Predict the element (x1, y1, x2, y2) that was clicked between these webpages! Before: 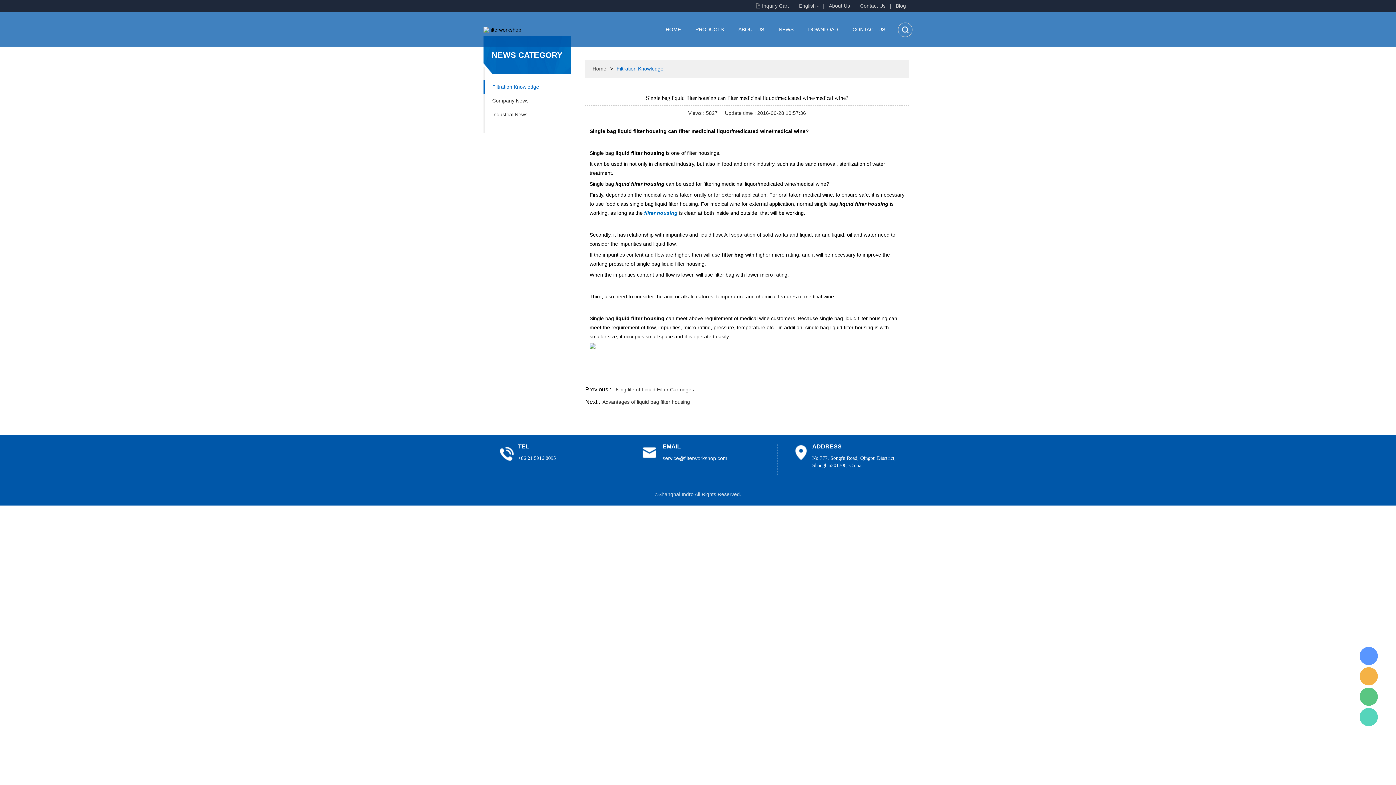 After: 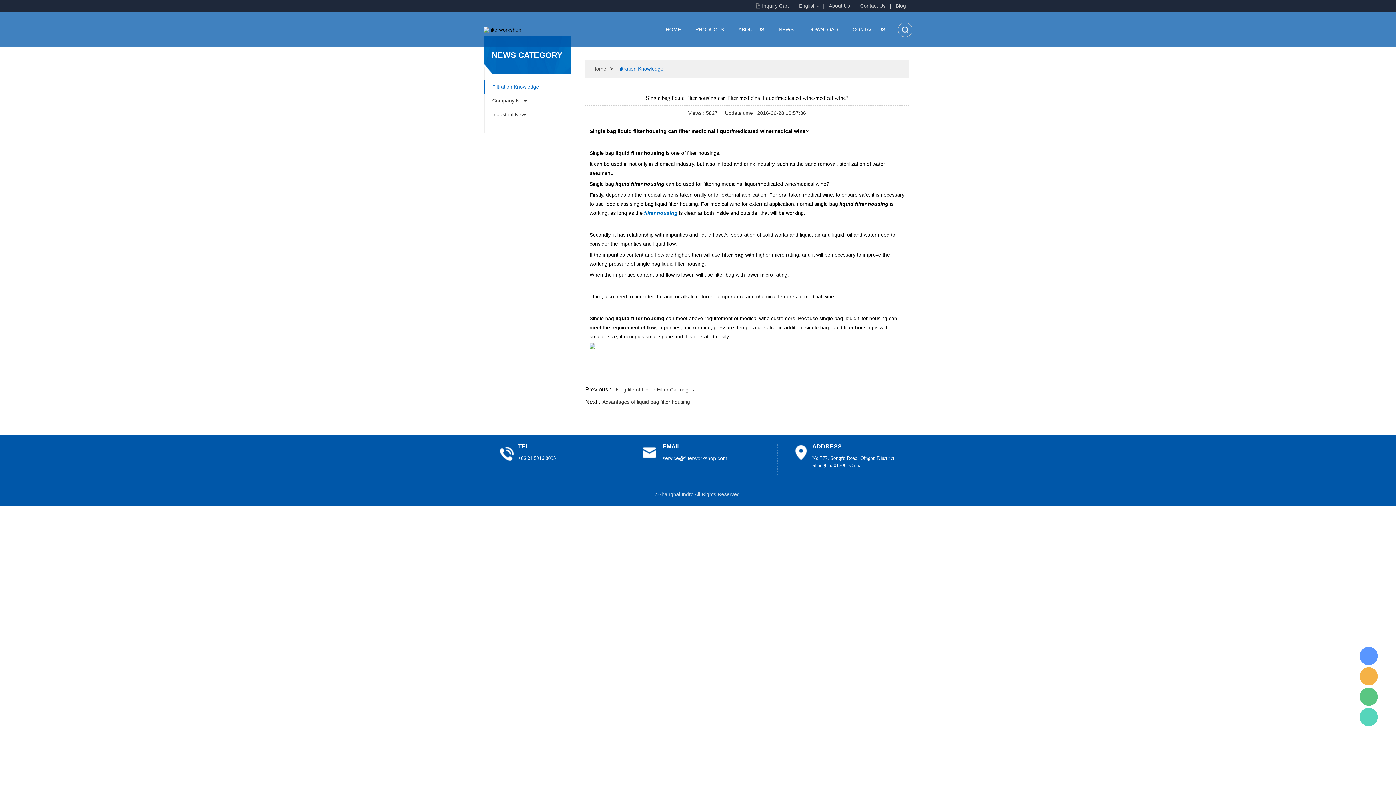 Action: label: Blog bbox: (896, 2, 906, 8)